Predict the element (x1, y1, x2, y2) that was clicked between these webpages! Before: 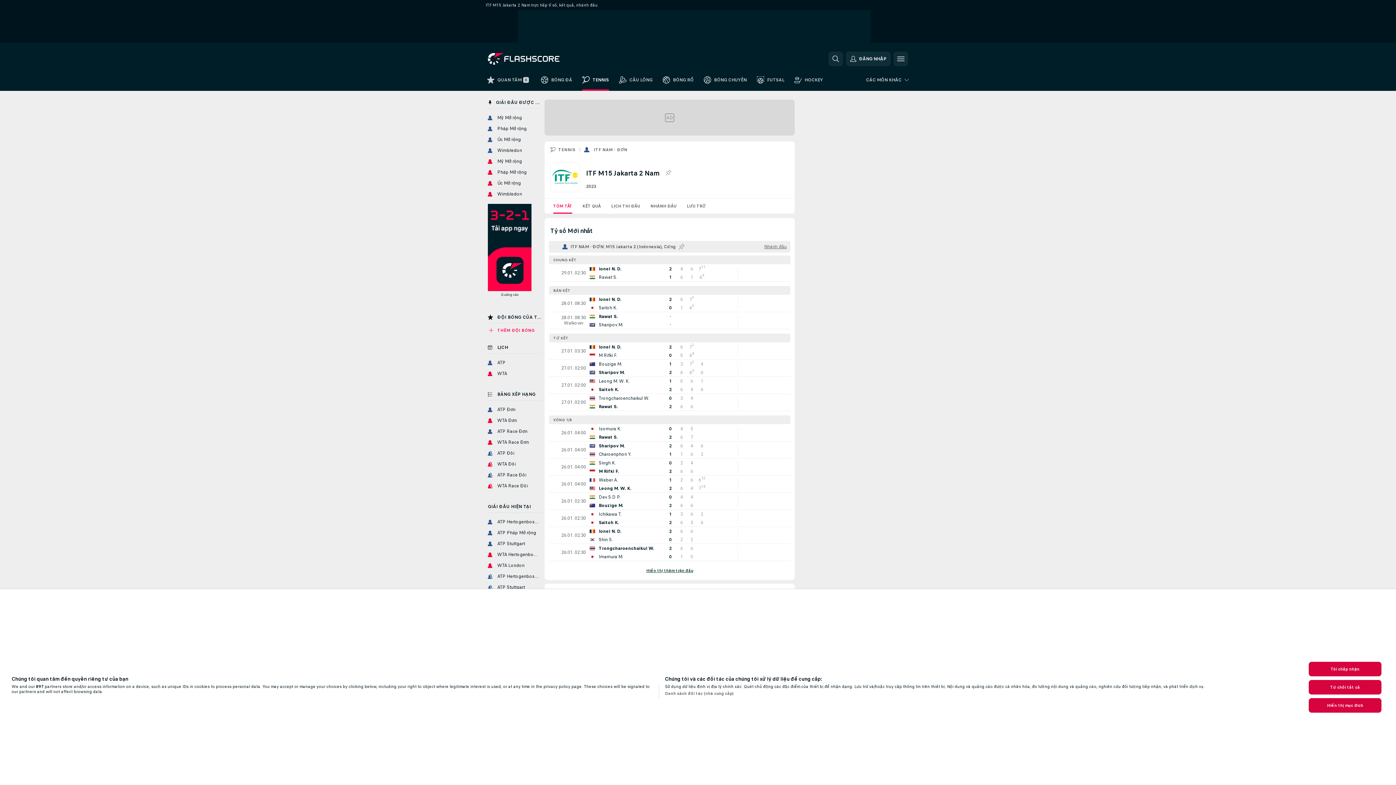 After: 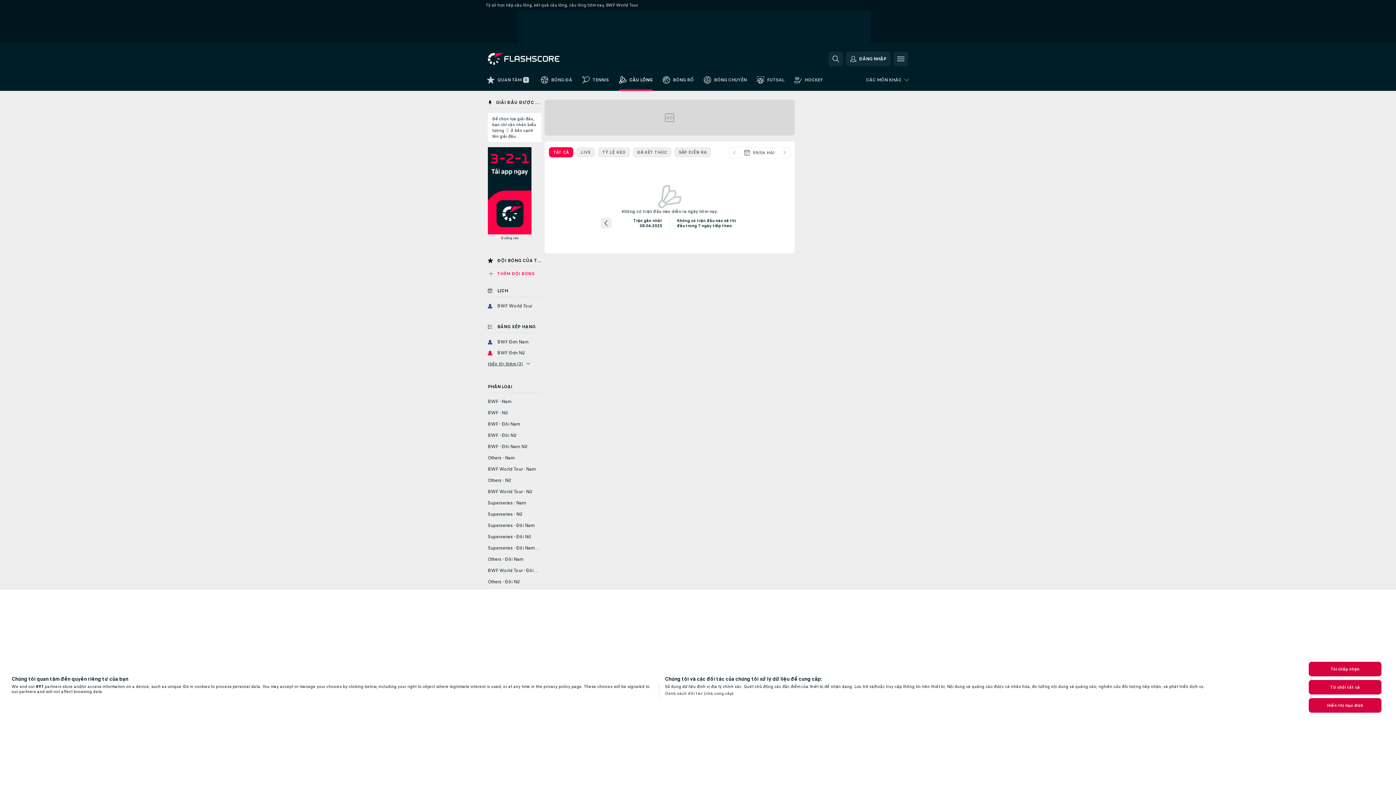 Action: label: CẦU LÔNG bbox: (614, 73, 657, 90)